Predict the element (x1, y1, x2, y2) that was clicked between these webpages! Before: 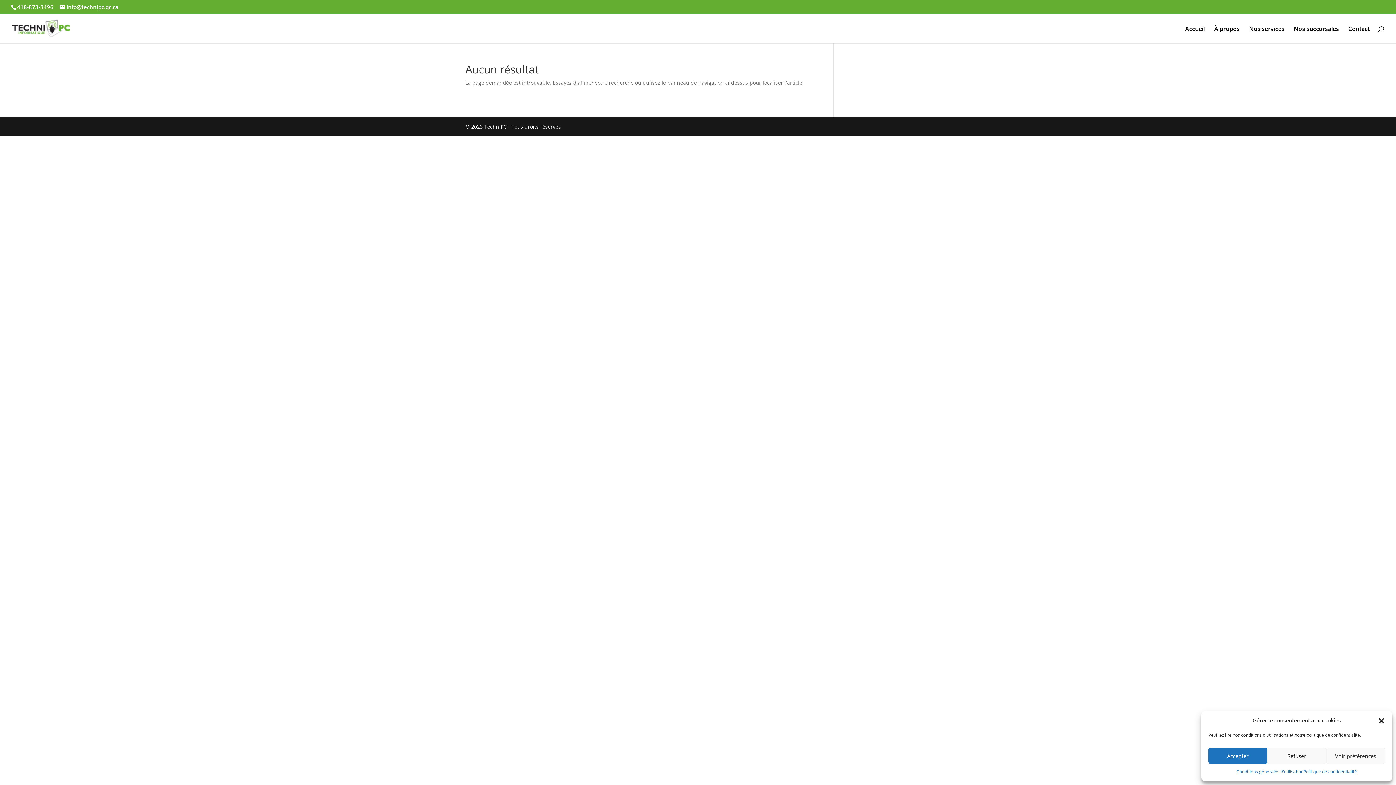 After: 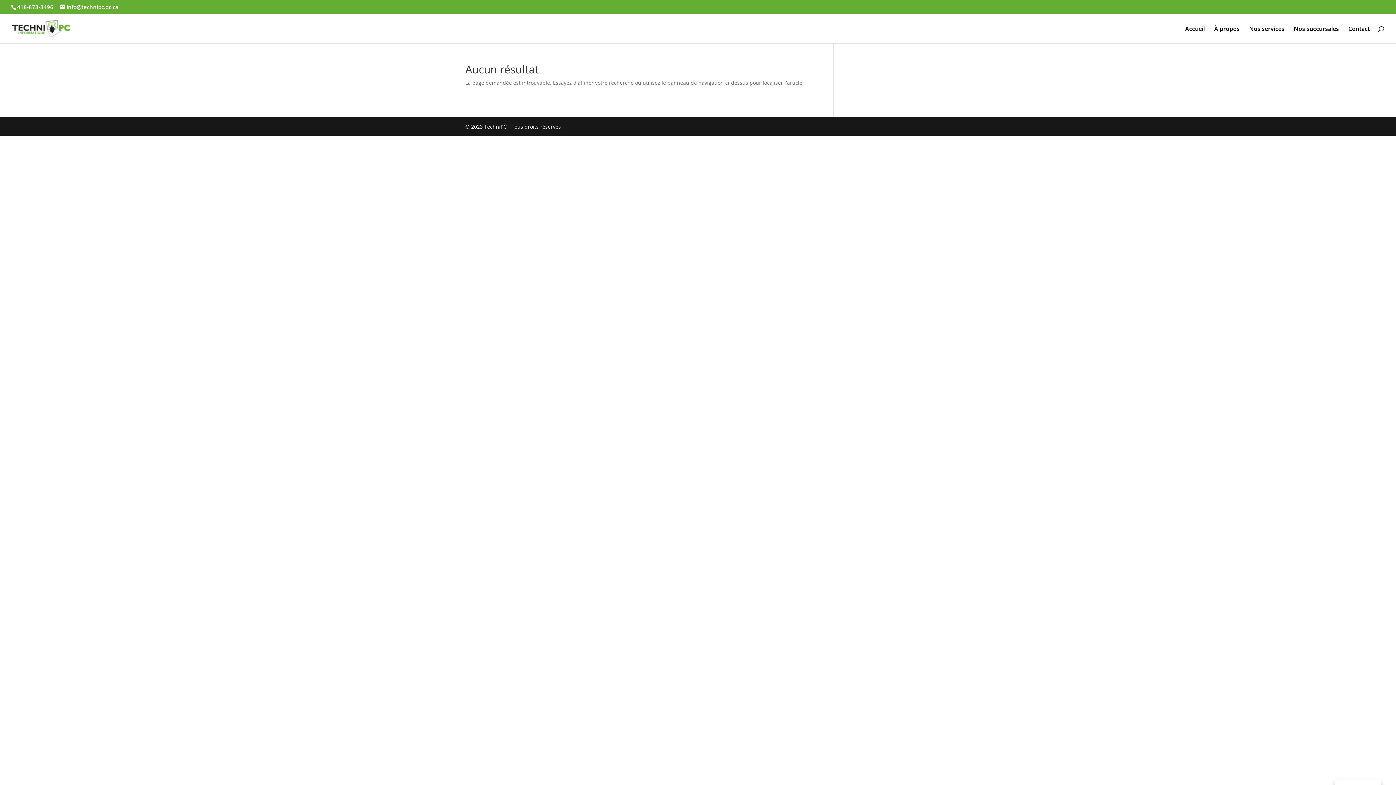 Action: label: Refuser bbox: (1267, 748, 1326, 764)